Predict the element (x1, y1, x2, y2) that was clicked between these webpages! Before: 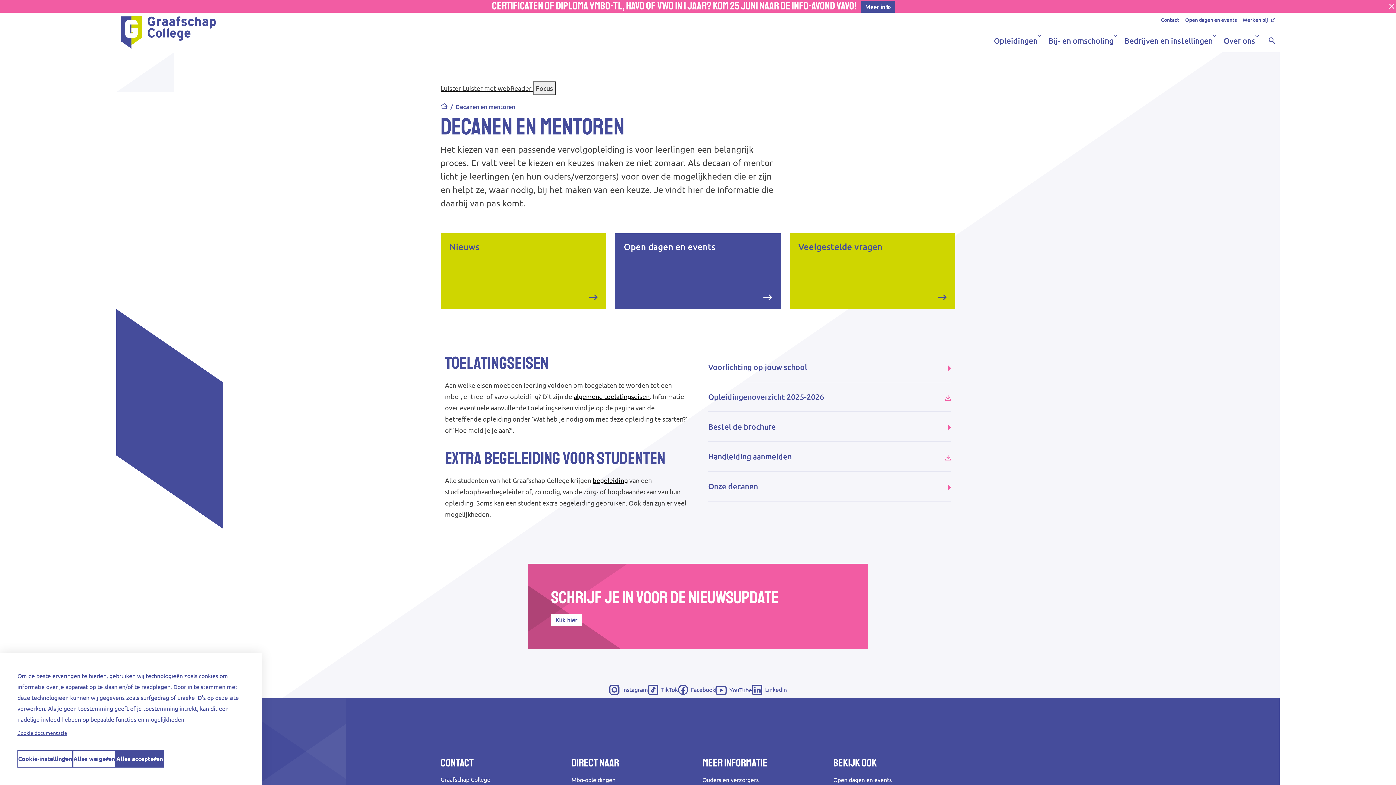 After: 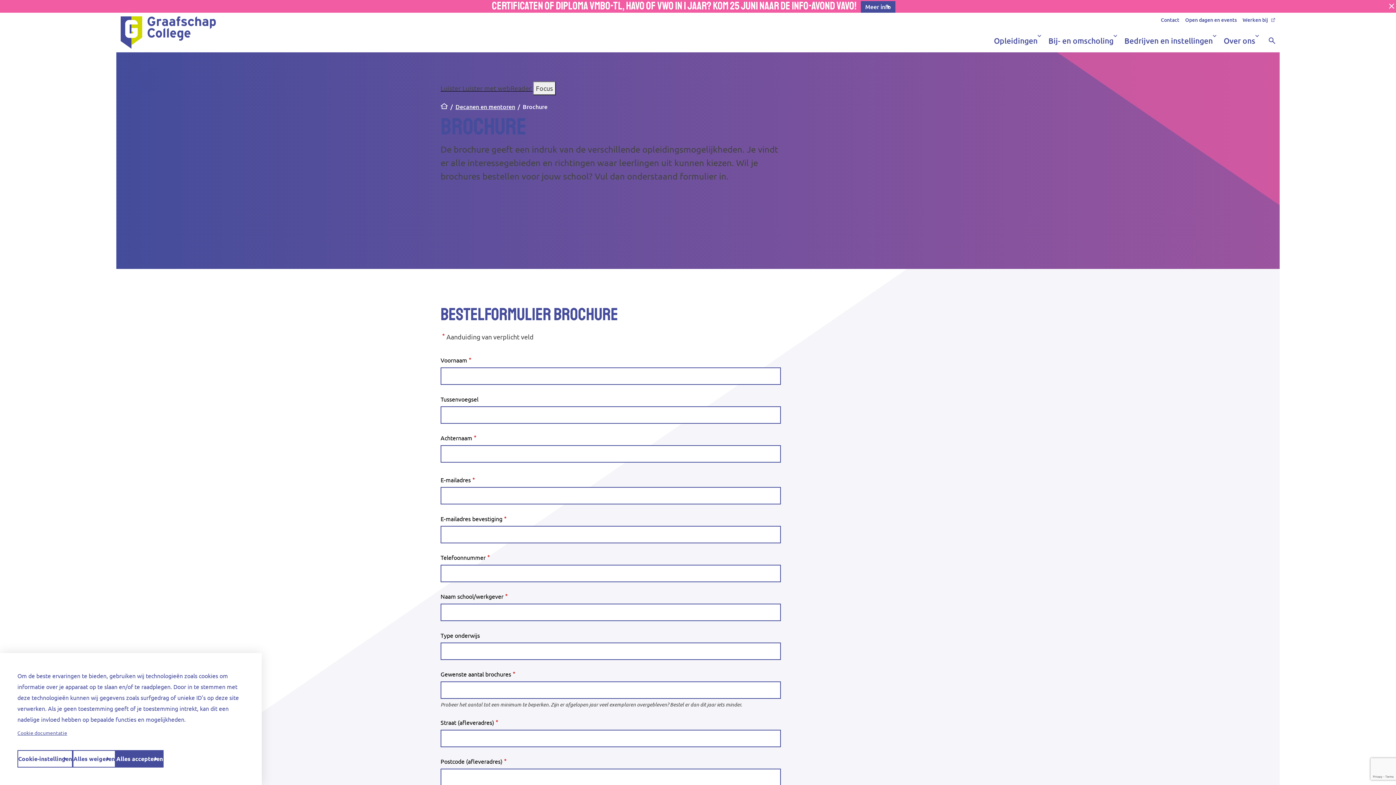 Action: label: Bestel de brochure bbox: (708, 421, 776, 432)